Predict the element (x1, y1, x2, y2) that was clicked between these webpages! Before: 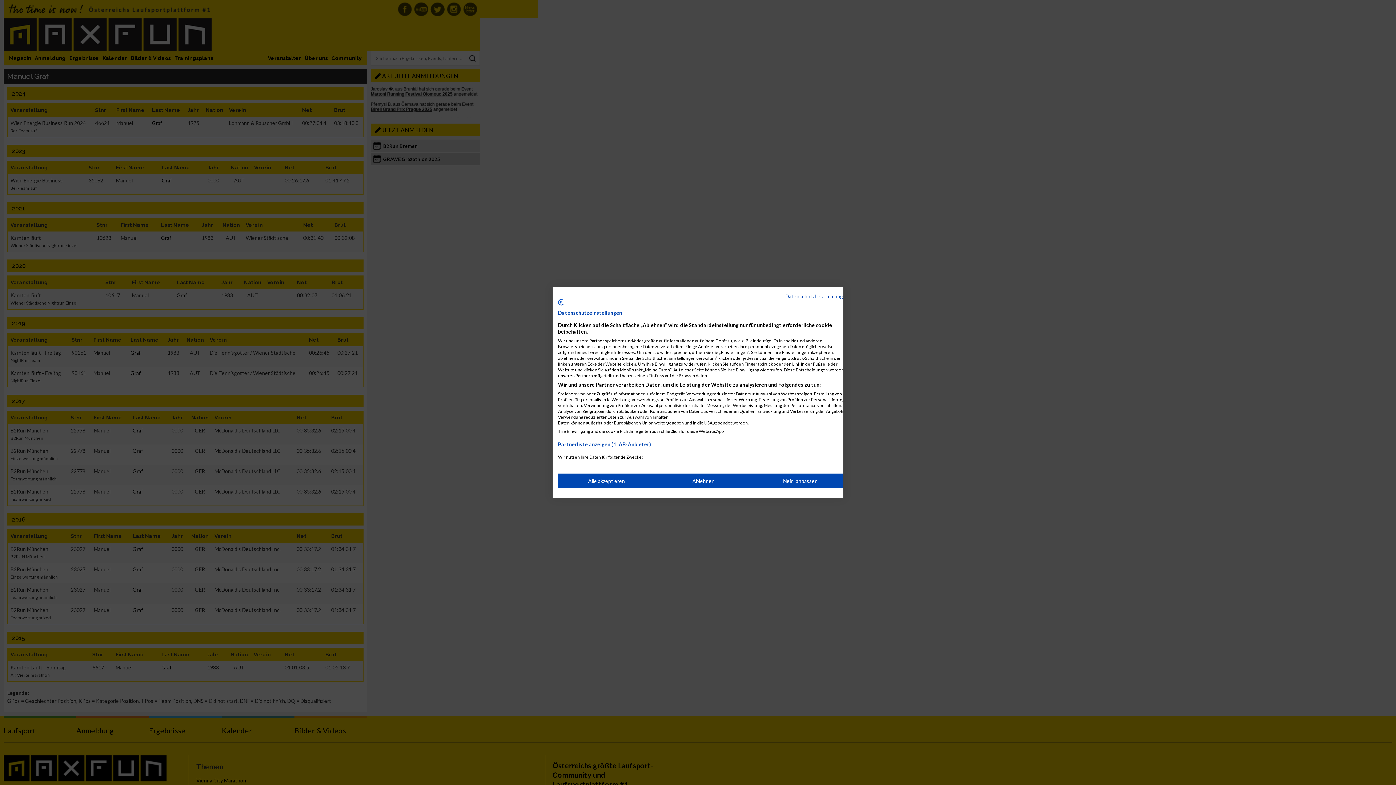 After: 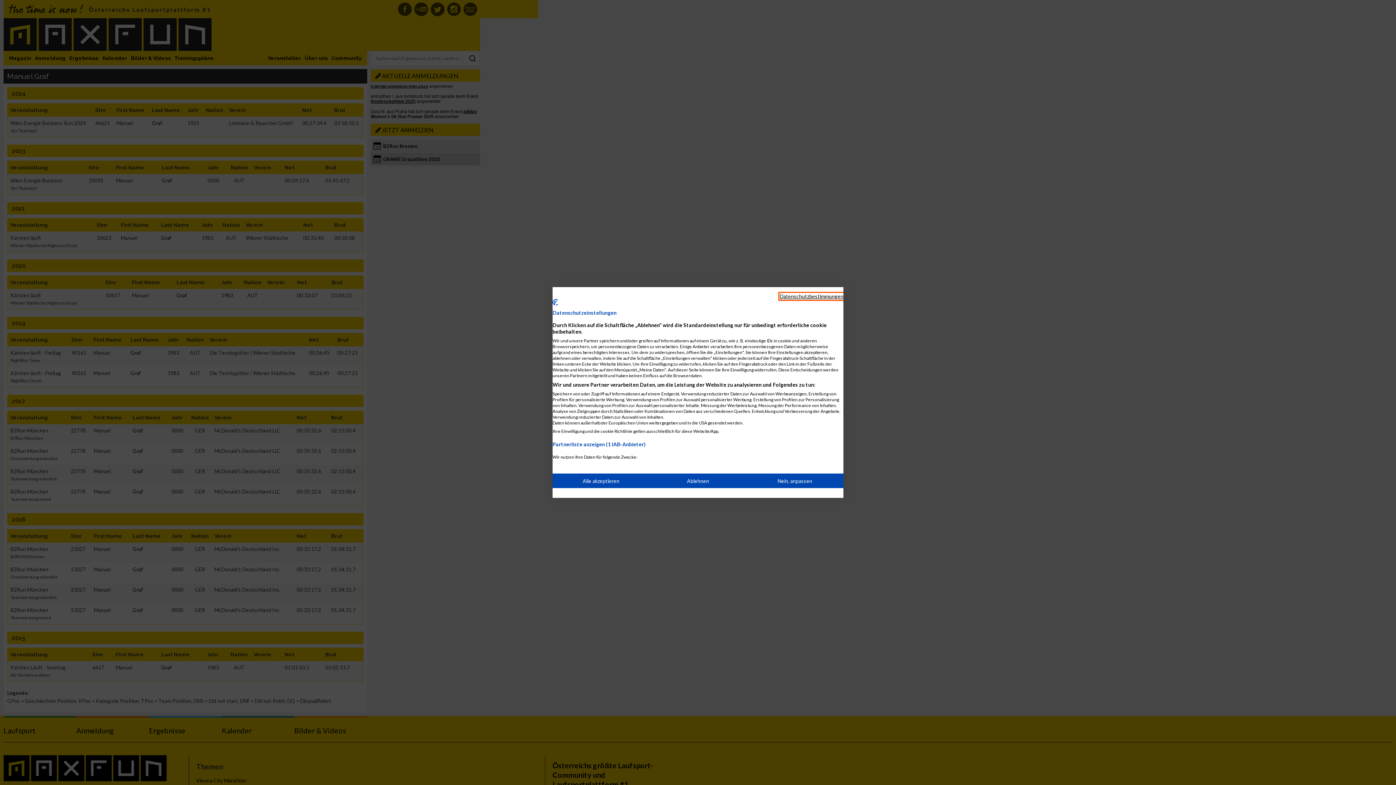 Action: label: Datenschutzrichtlinie. Externer Link. Wird in einer neuen Registerkarte oder einem neuen Fenster geöffnet. bbox: (785, 293, 849, 299)